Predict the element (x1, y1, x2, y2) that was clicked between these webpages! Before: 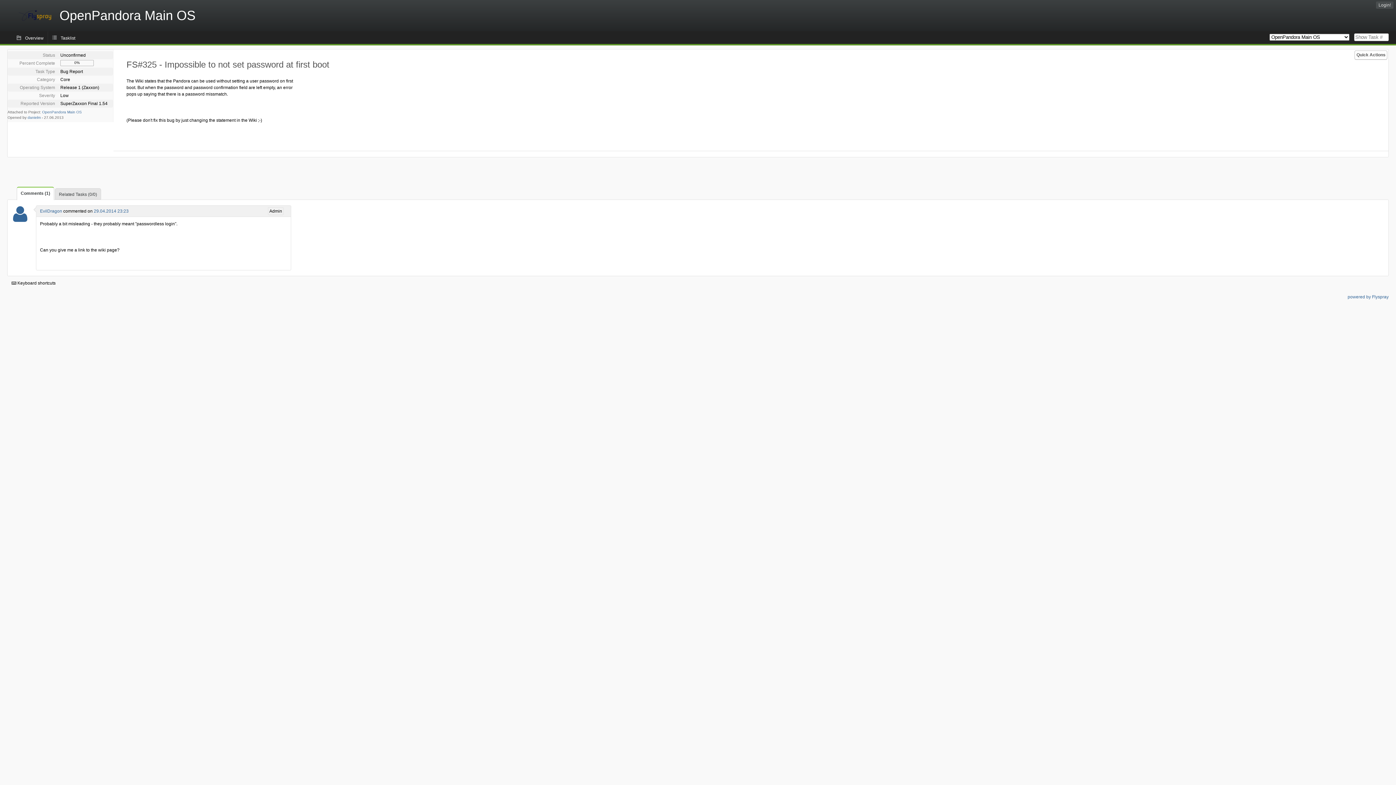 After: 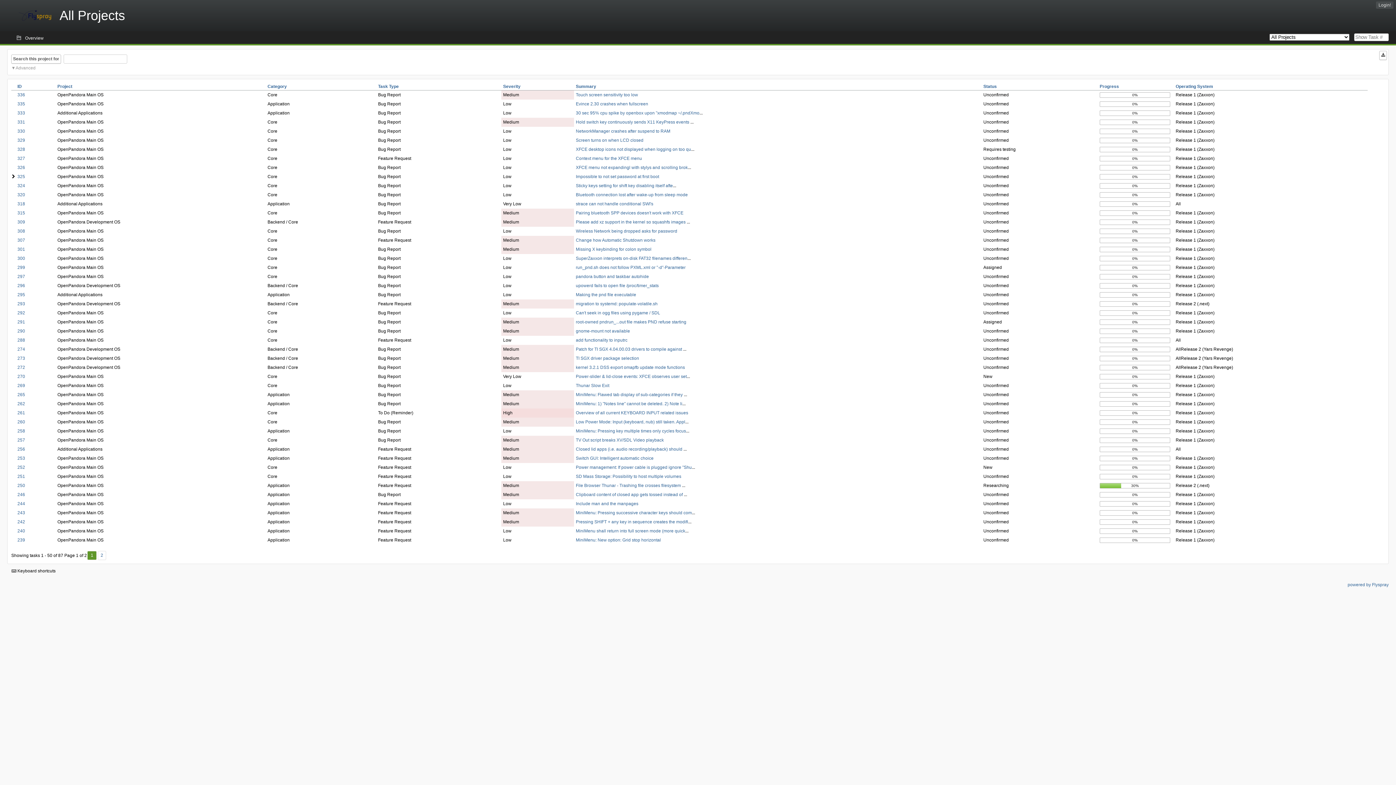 Action: label: OpenPandora Main OS bbox: (0, 0, 213, 31)